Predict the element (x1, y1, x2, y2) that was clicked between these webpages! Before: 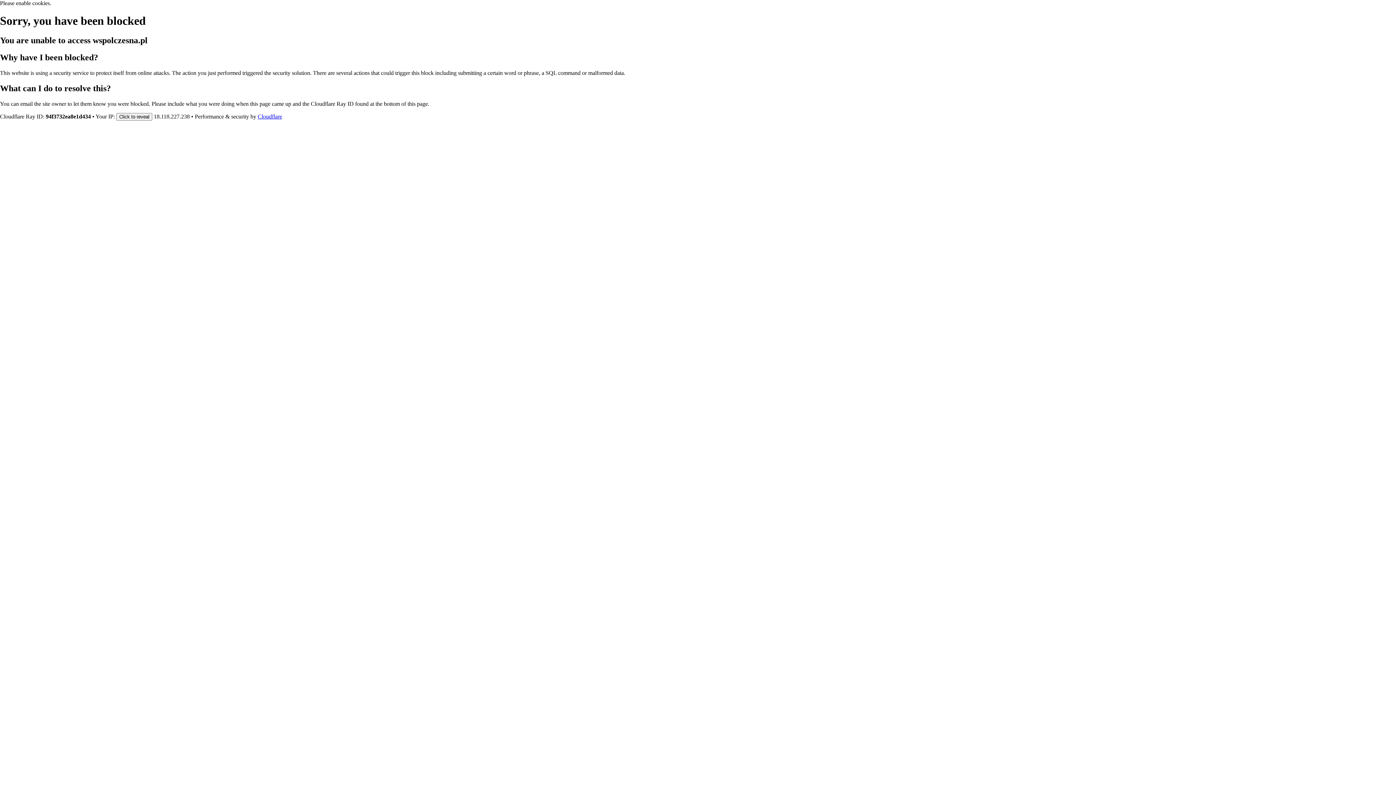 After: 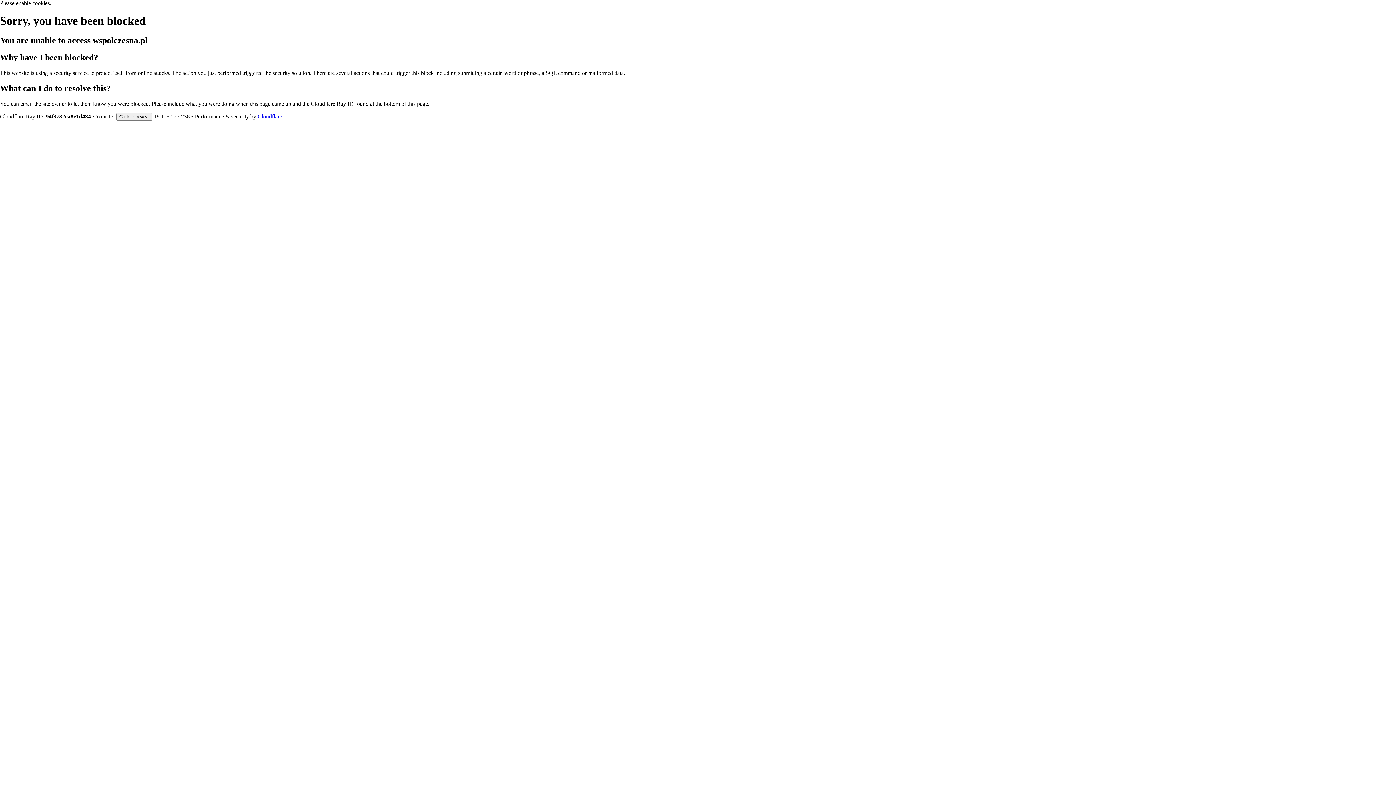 Action: label: Cloudflare bbox: (257, 113, 282, 119)